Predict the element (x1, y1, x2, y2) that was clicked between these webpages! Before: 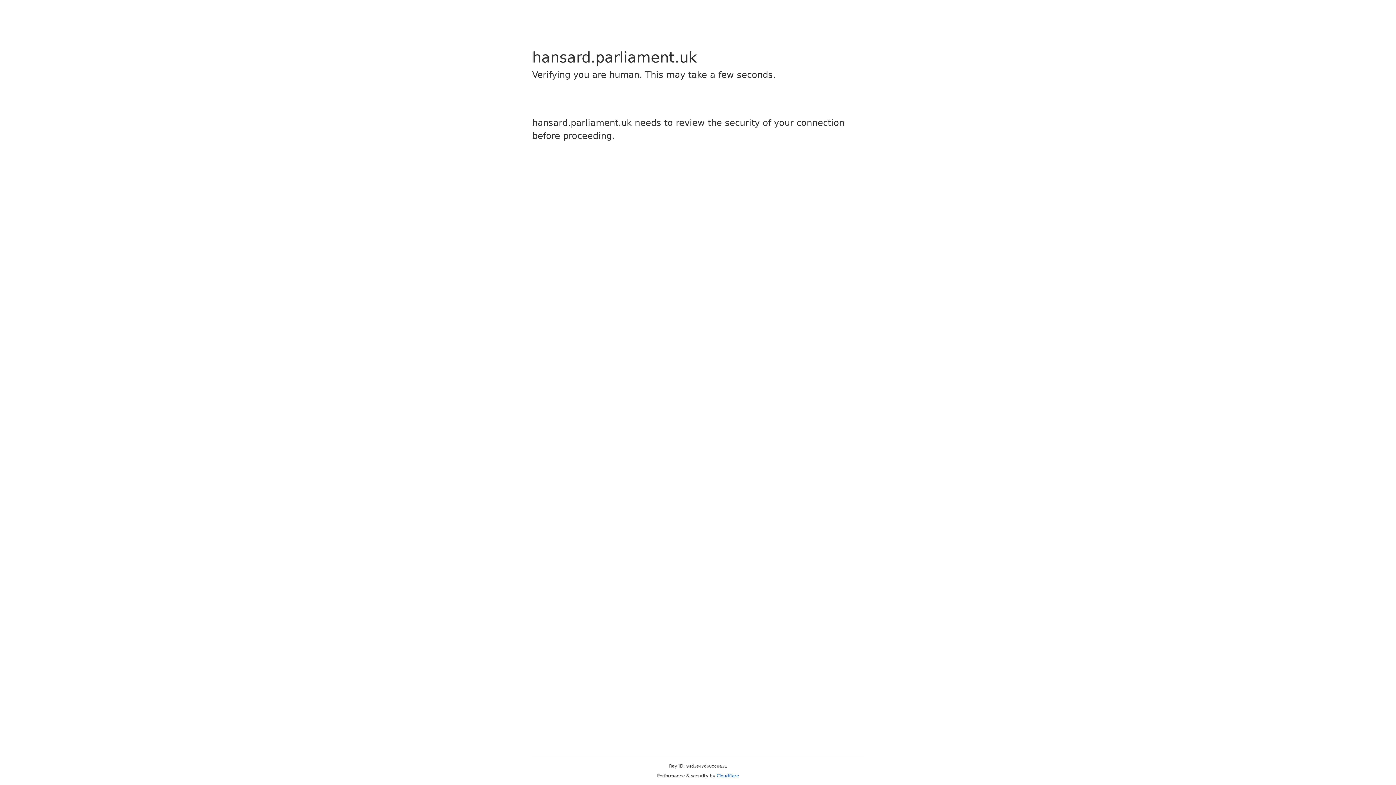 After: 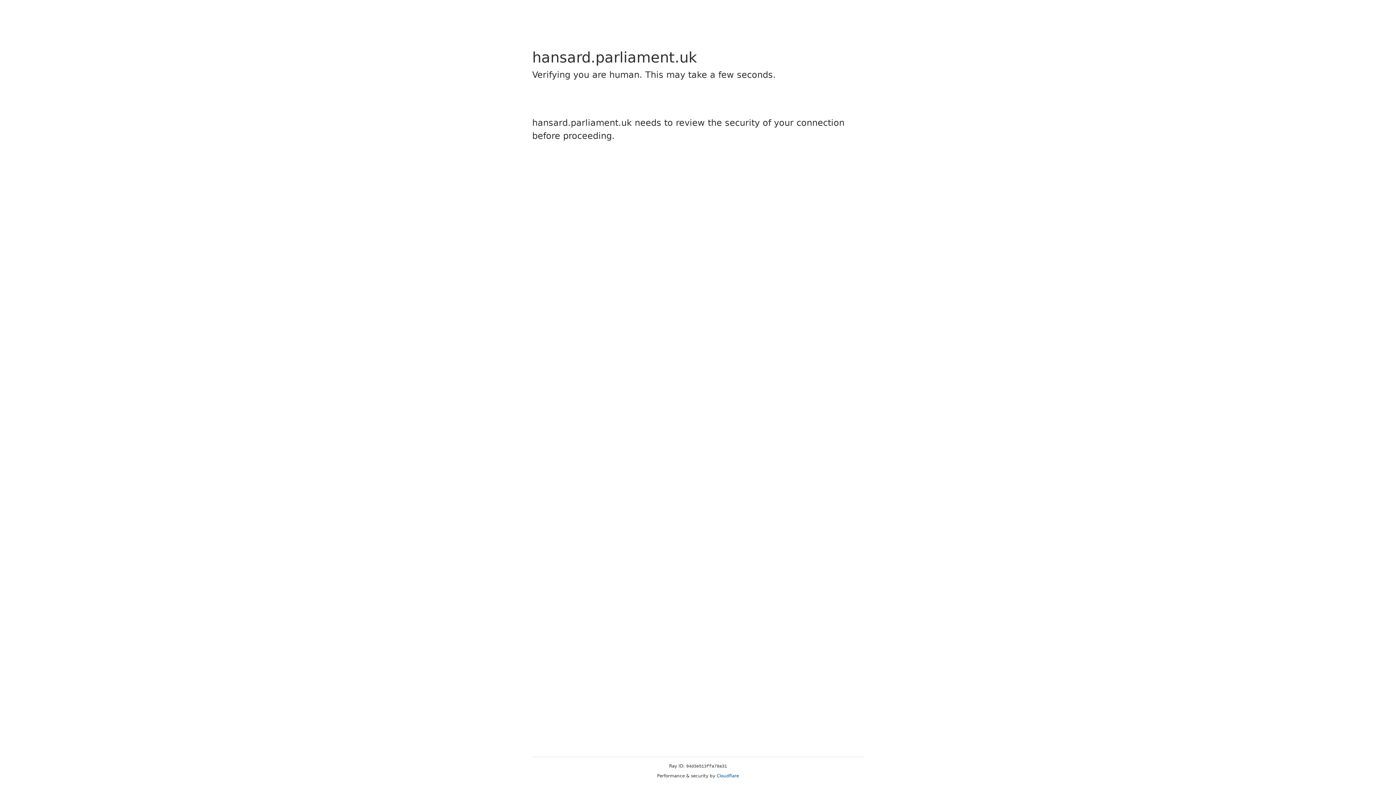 Action: bbox: (716, 773, 739, 778) label: Cloudflare